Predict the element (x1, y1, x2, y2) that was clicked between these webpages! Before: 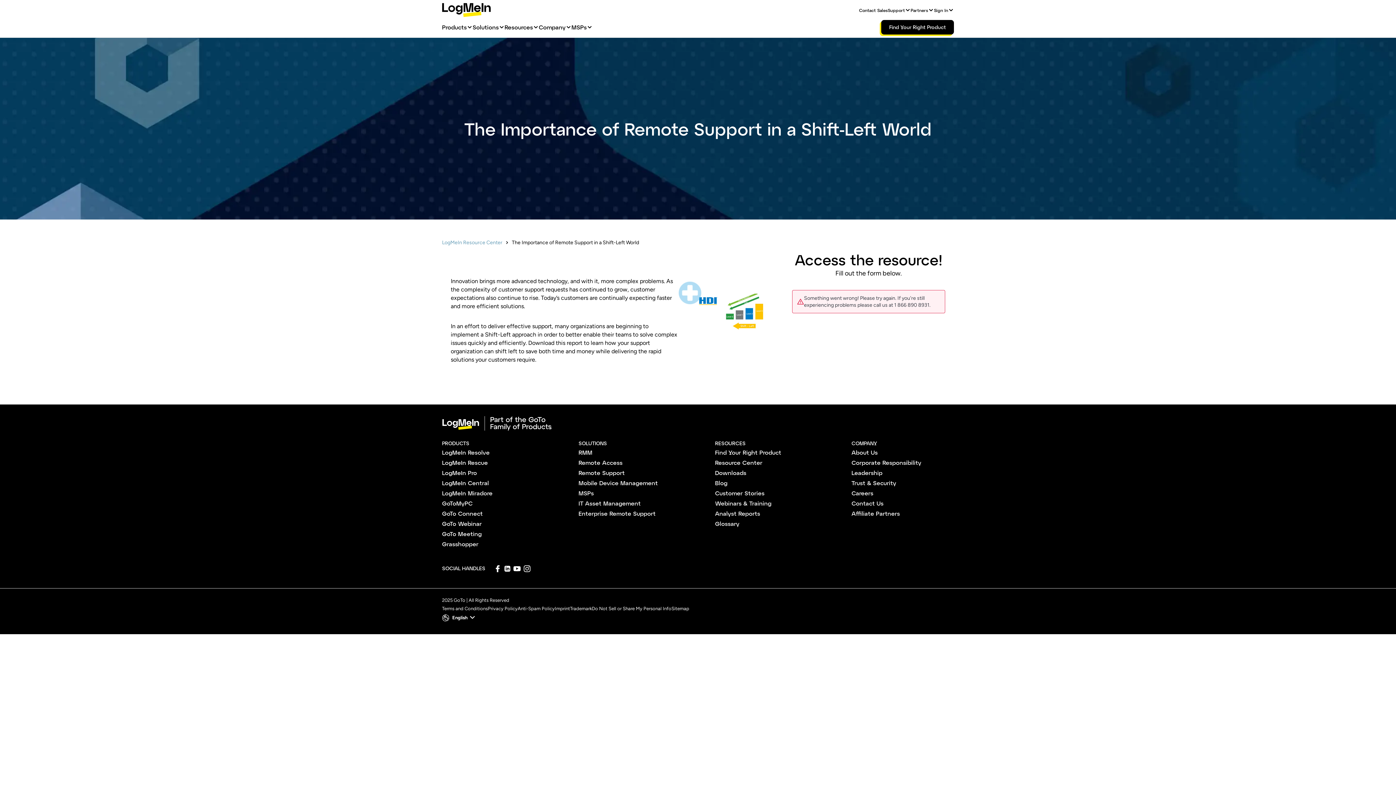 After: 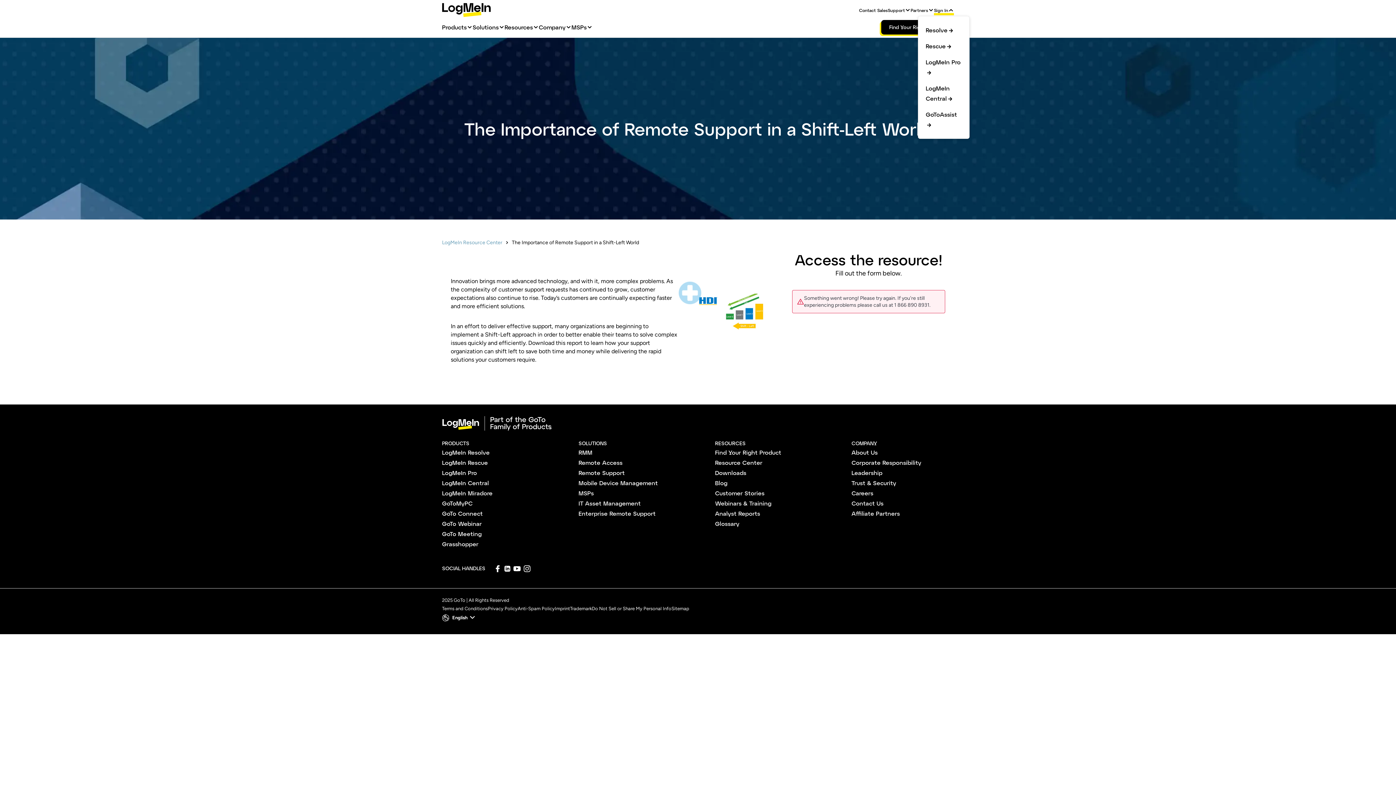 Action: label: Sign In bbox: (934, 7, 948, 12)